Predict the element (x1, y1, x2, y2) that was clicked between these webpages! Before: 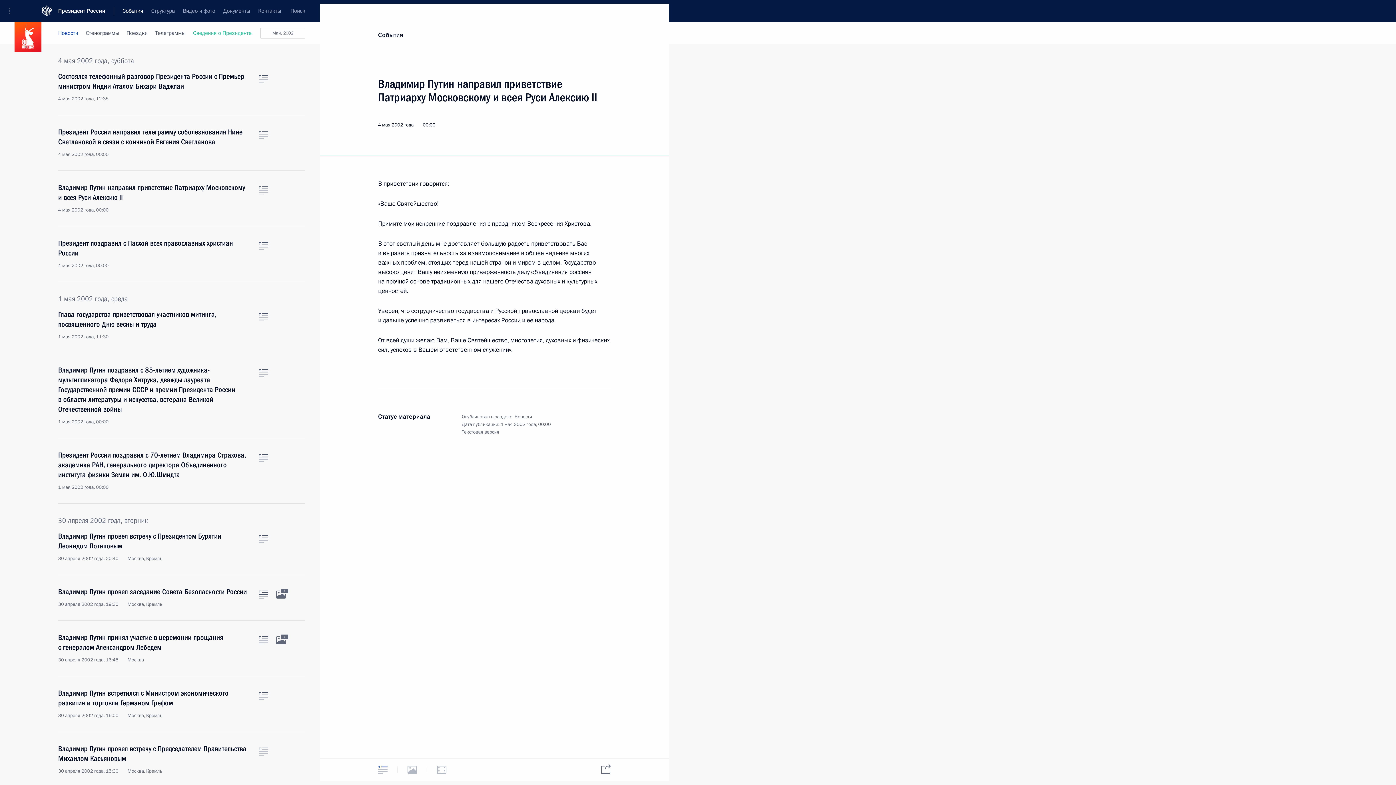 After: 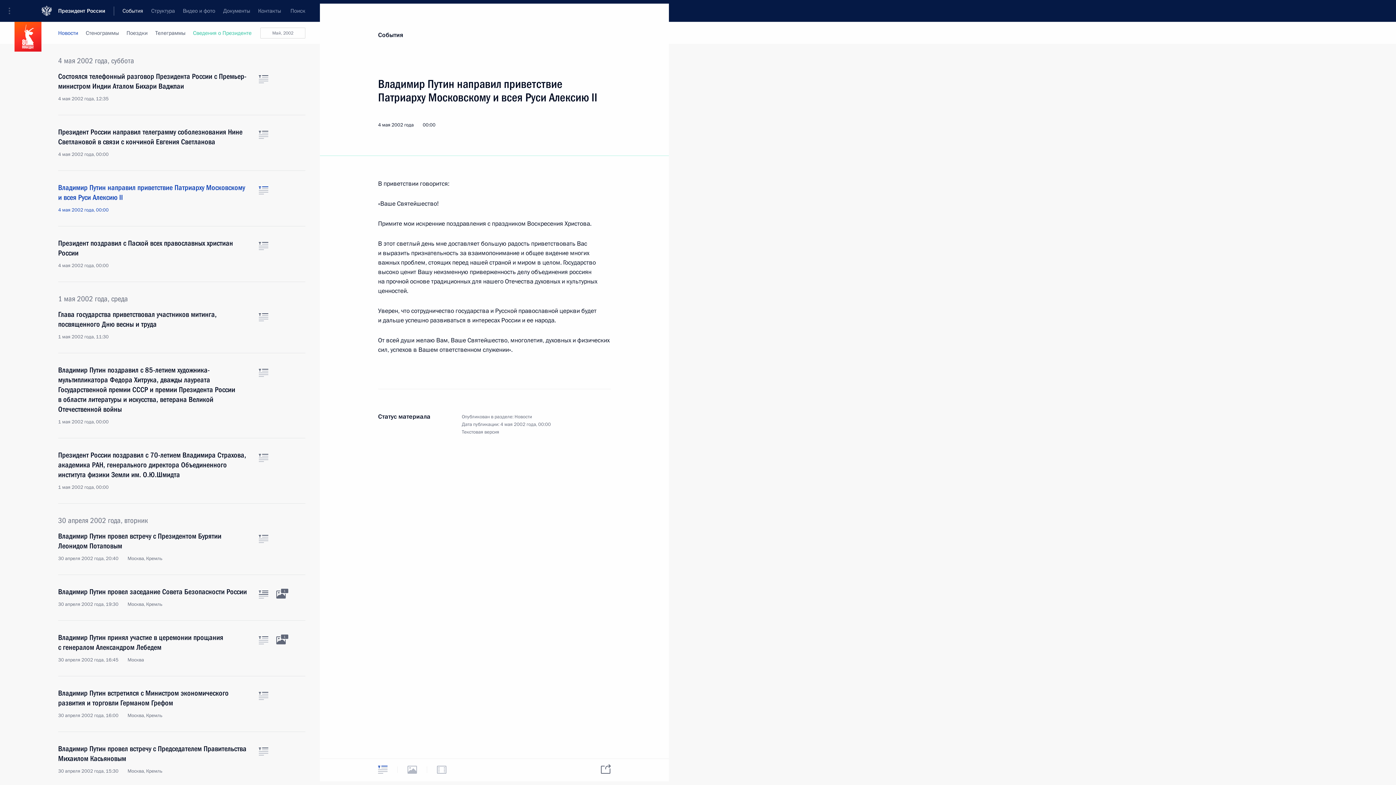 Action: bbox: (58, 182, 250, 213) label: Владимир Путин направил приветствие Патриарху Московскому и всея Руси Алексию II
4 мая 2002 года, 00:00